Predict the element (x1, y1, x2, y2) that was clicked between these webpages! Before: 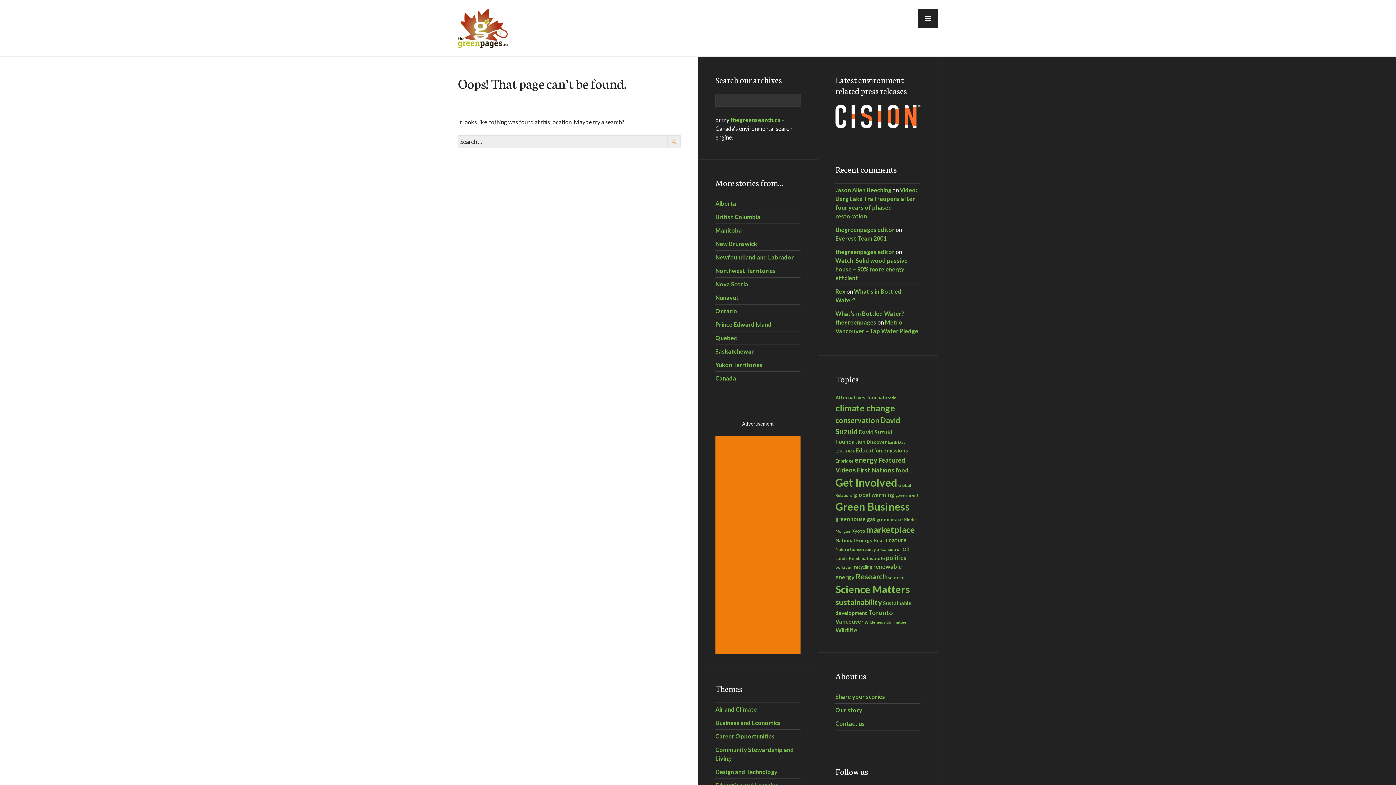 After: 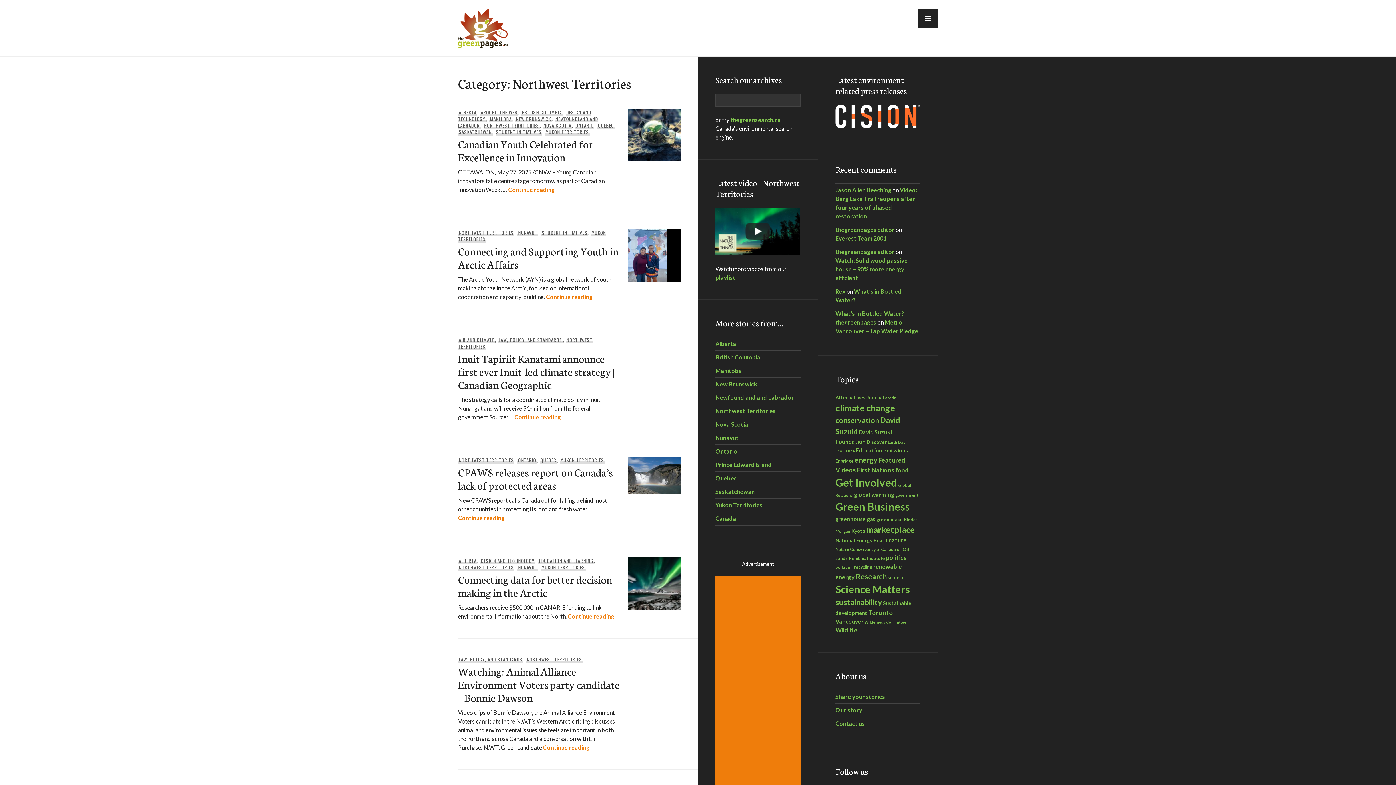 Action: bbox: (715, 267, 776, 274) label: Northwest Territories